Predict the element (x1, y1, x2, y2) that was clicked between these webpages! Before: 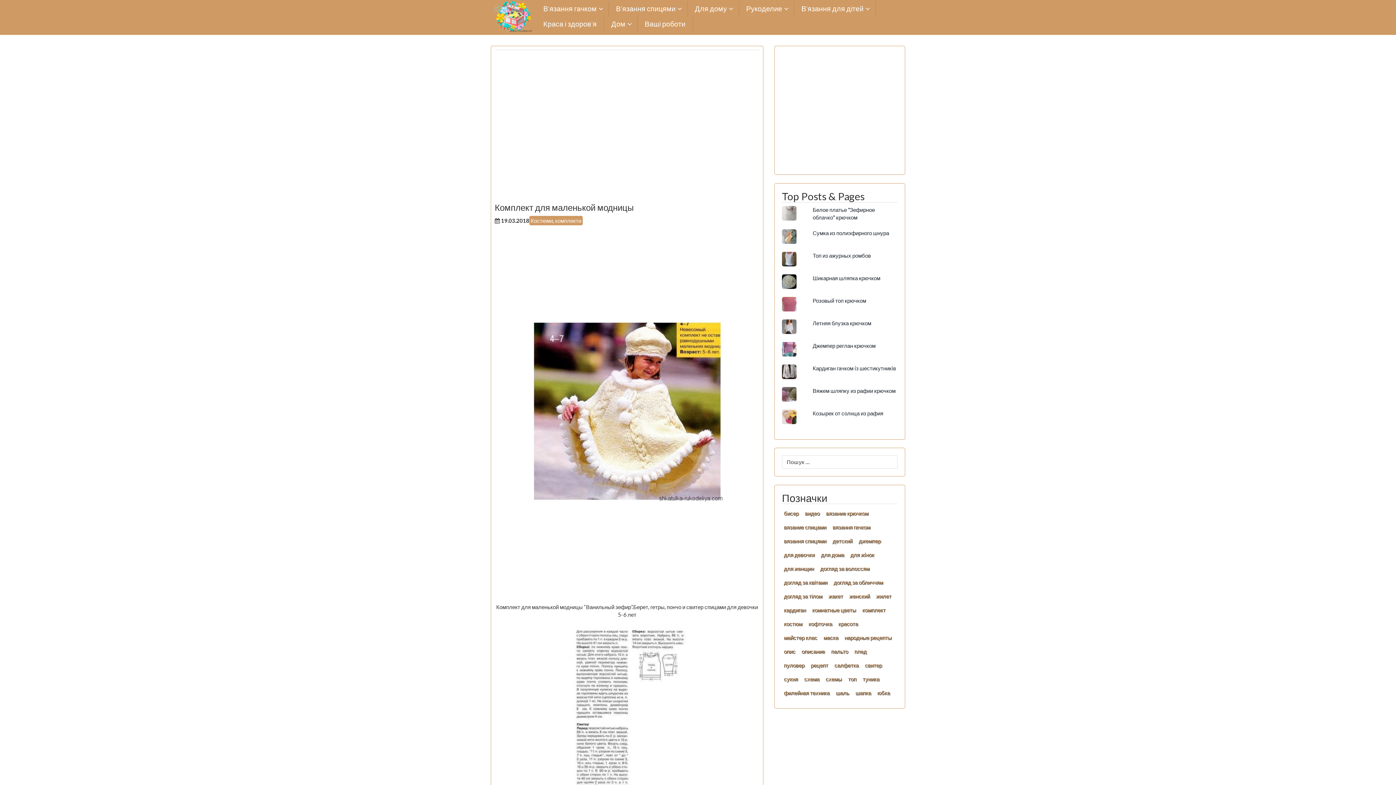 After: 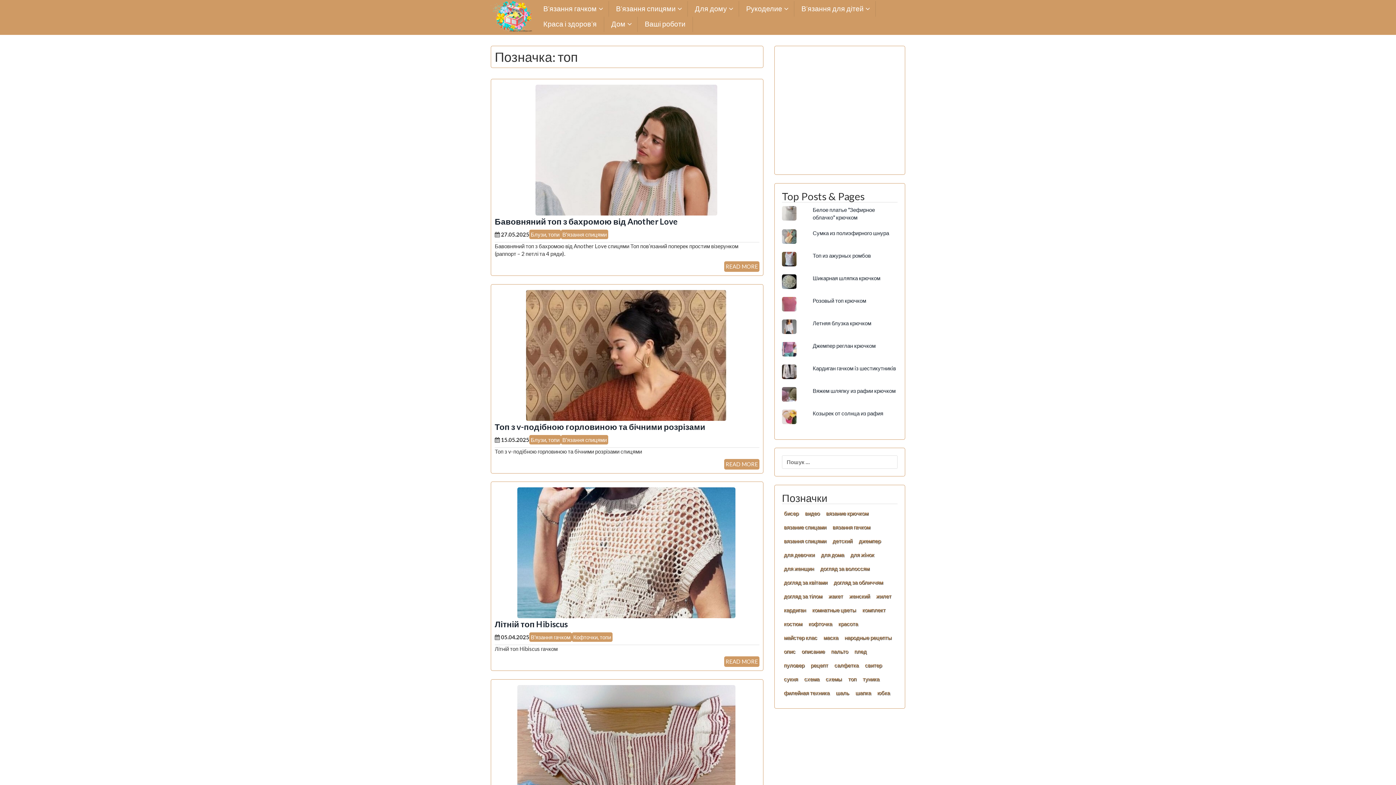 Action: bbox: (846, 673, 858, 684) label: топ (231 елемент)